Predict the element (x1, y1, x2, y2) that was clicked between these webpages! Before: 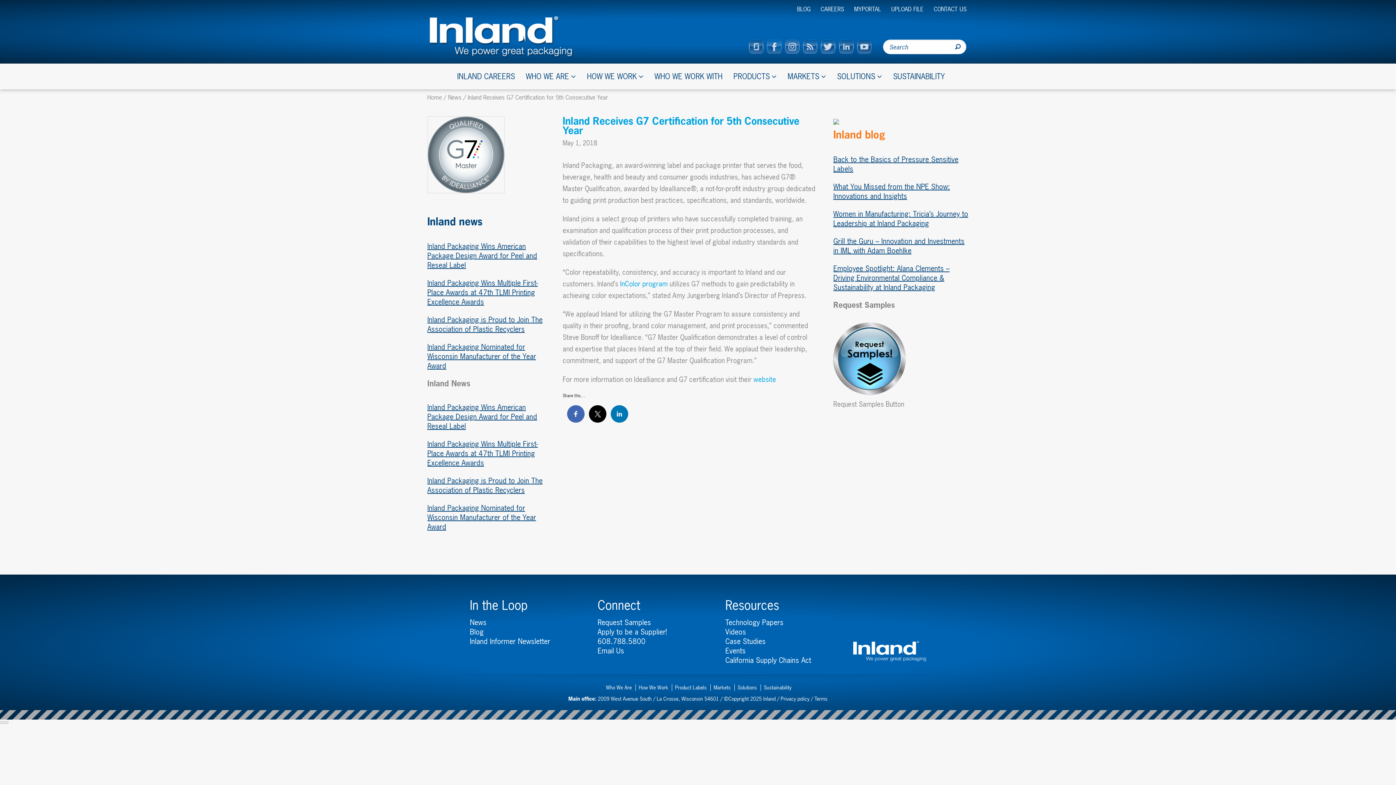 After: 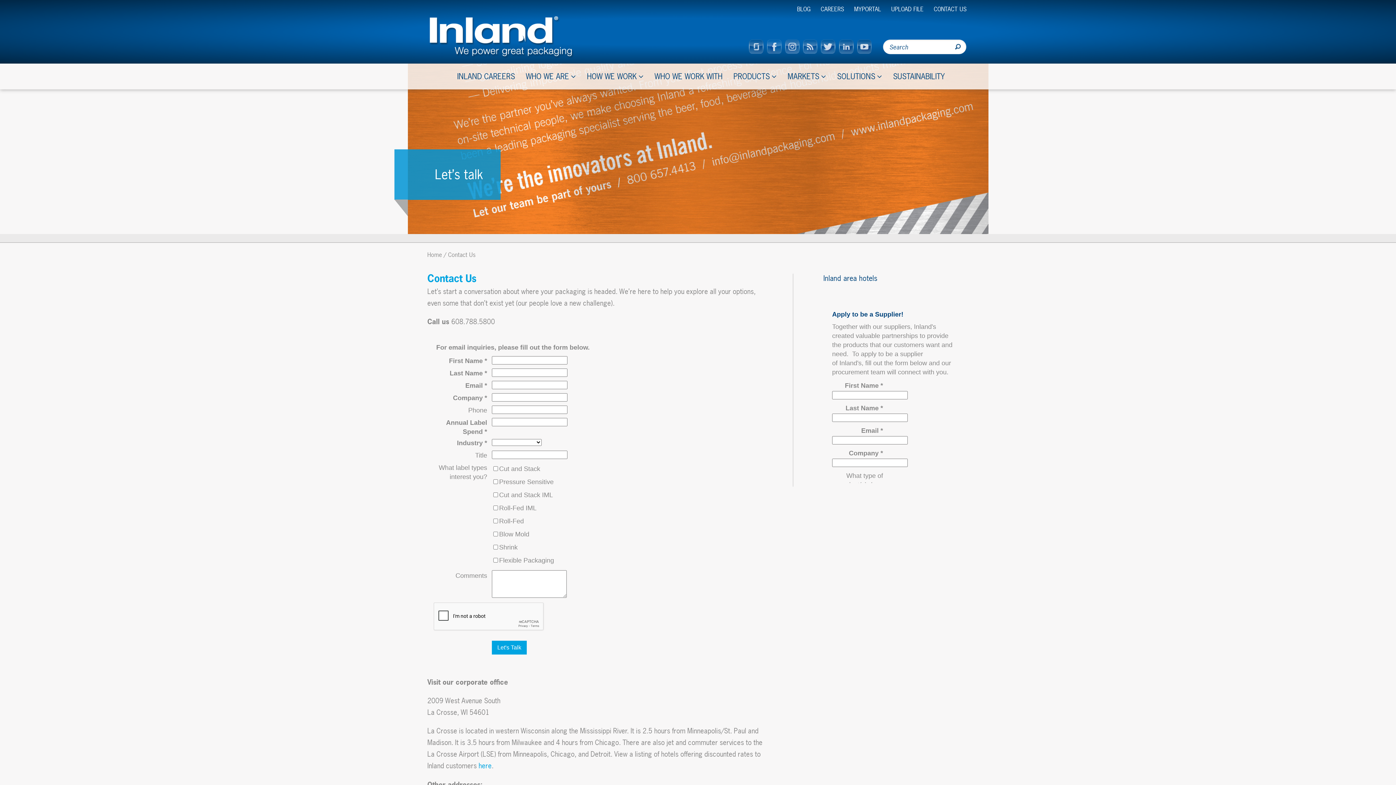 Action: label: CONTACT US bbox: (934, 5, 966, 13)